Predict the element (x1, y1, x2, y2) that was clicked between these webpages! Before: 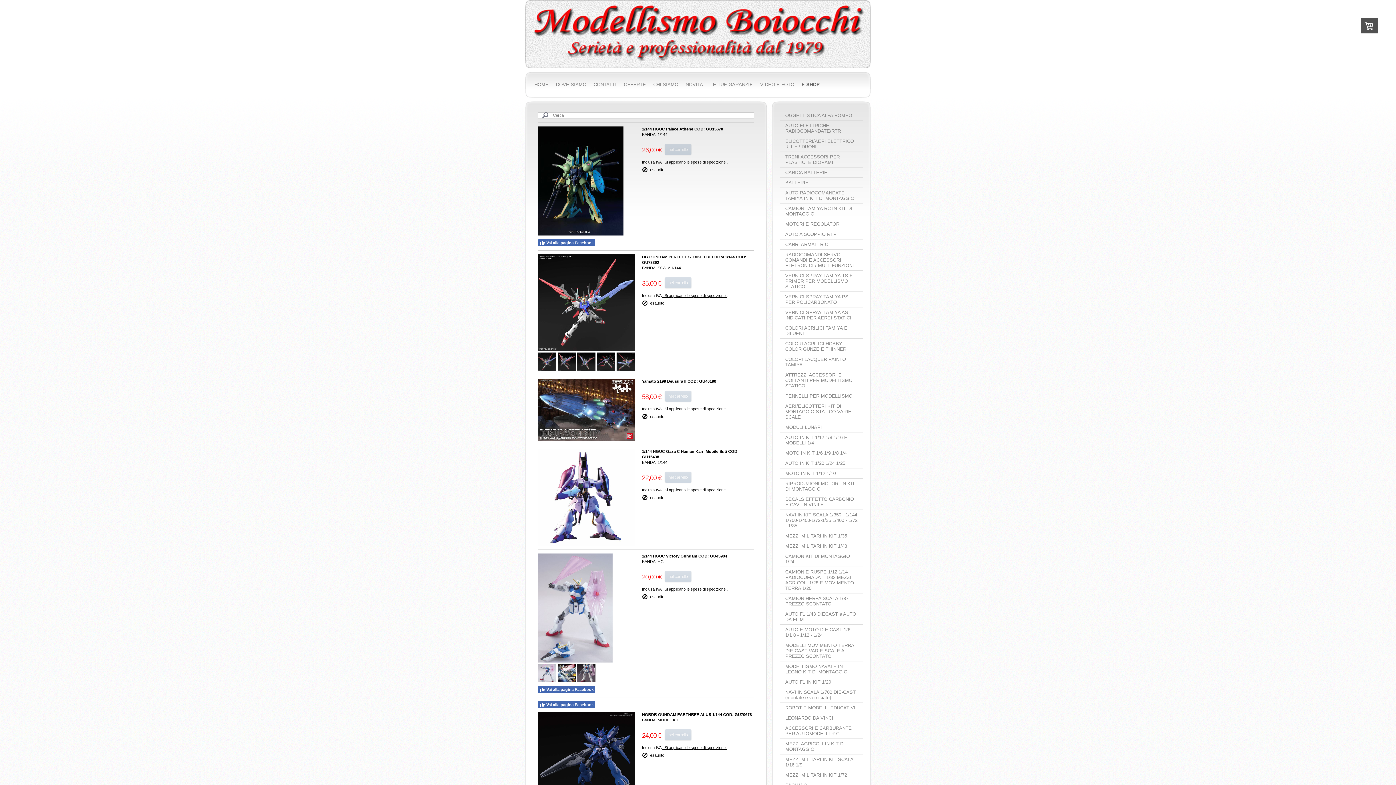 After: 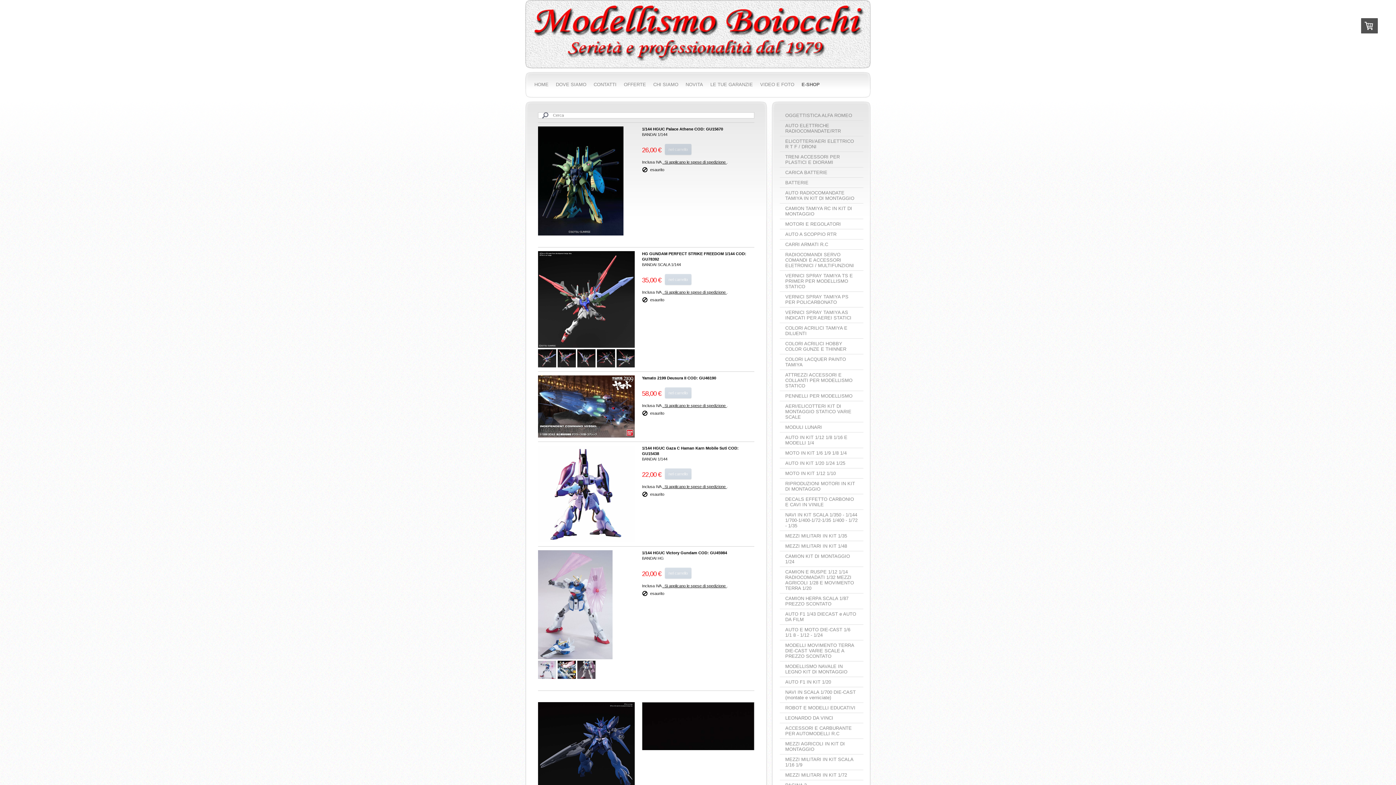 Action: bbox: (538, 701, 595, 708) label: Vai alla pagina Facebook